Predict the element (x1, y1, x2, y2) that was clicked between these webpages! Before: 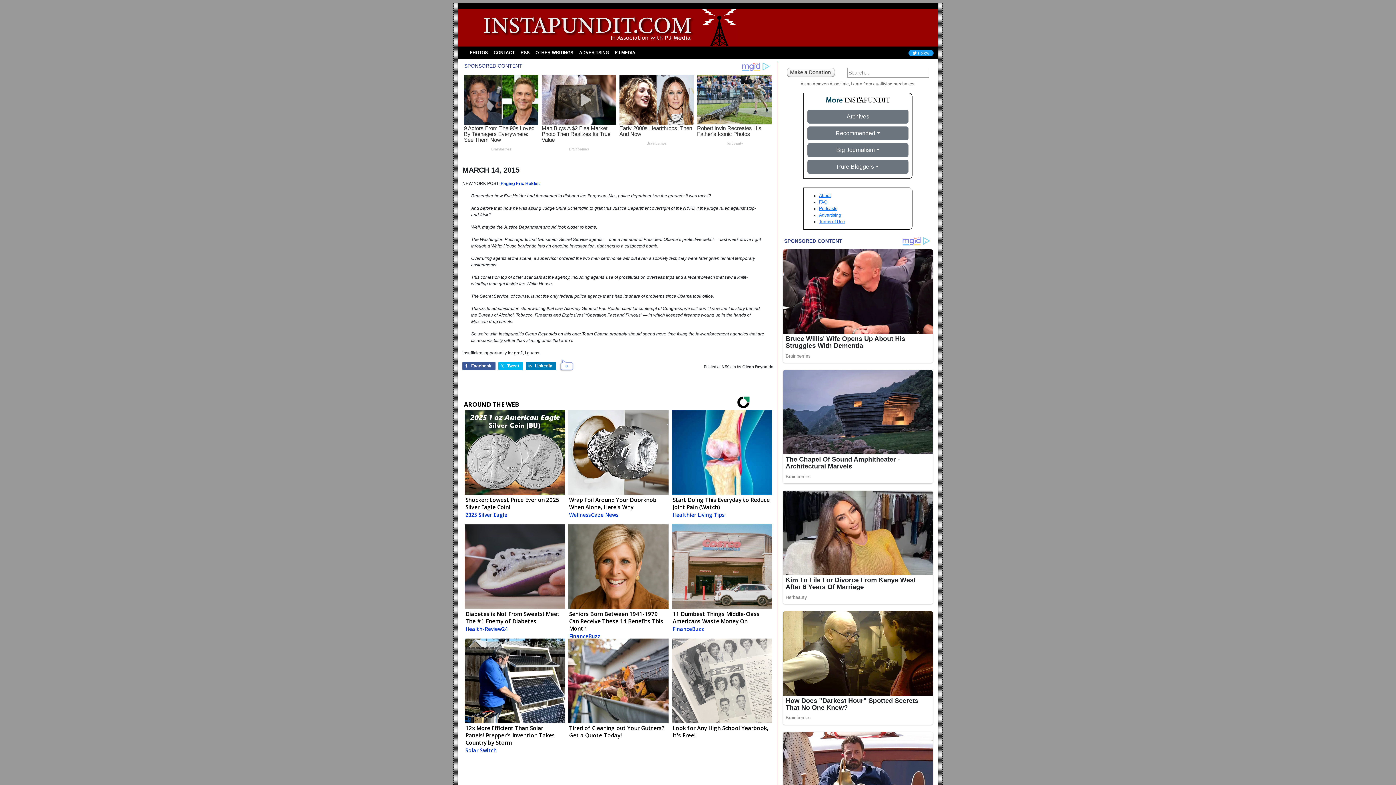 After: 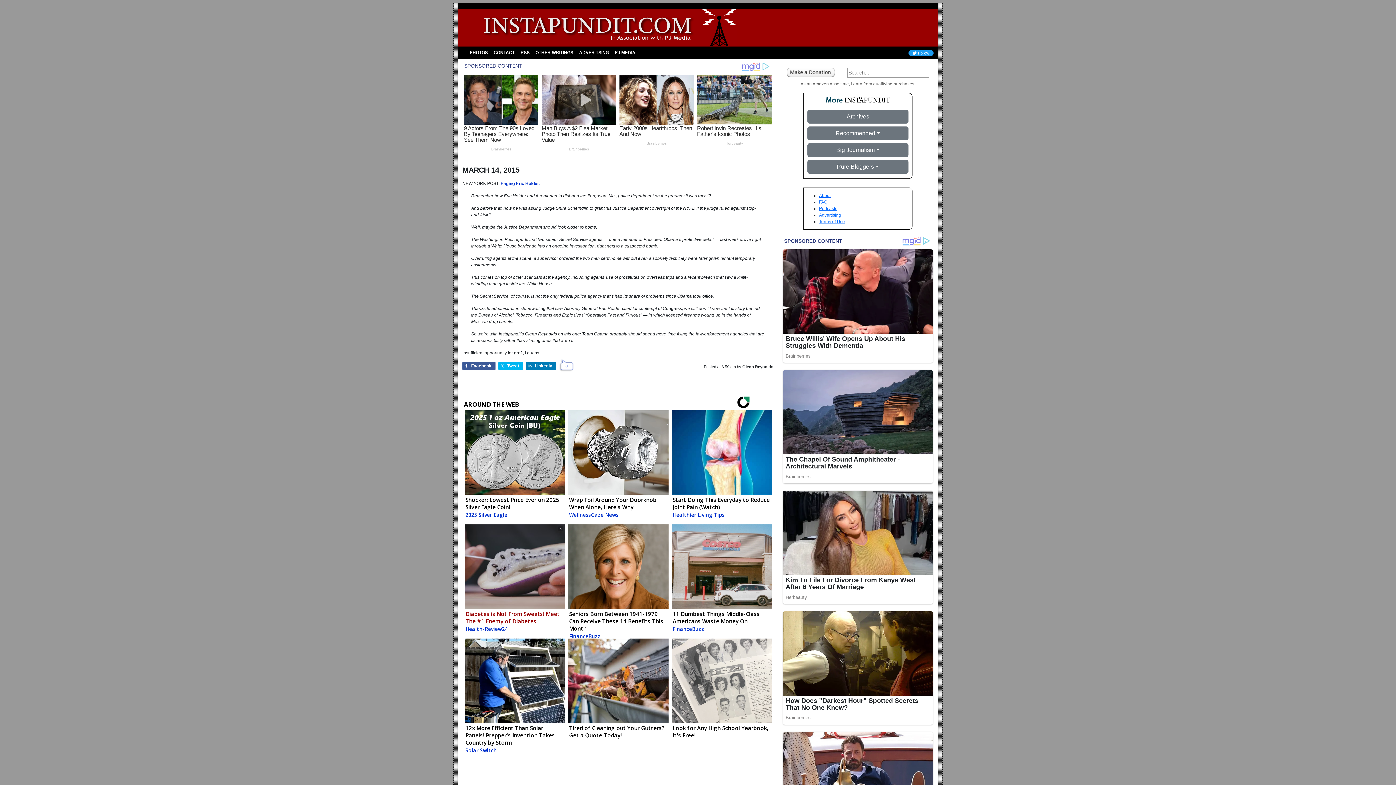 Action: label: Diabetes is Not From Sweets! Meet The #1 Enemy of Diabetes
Health-Review24 bbox: (463, 524, 565, 636)